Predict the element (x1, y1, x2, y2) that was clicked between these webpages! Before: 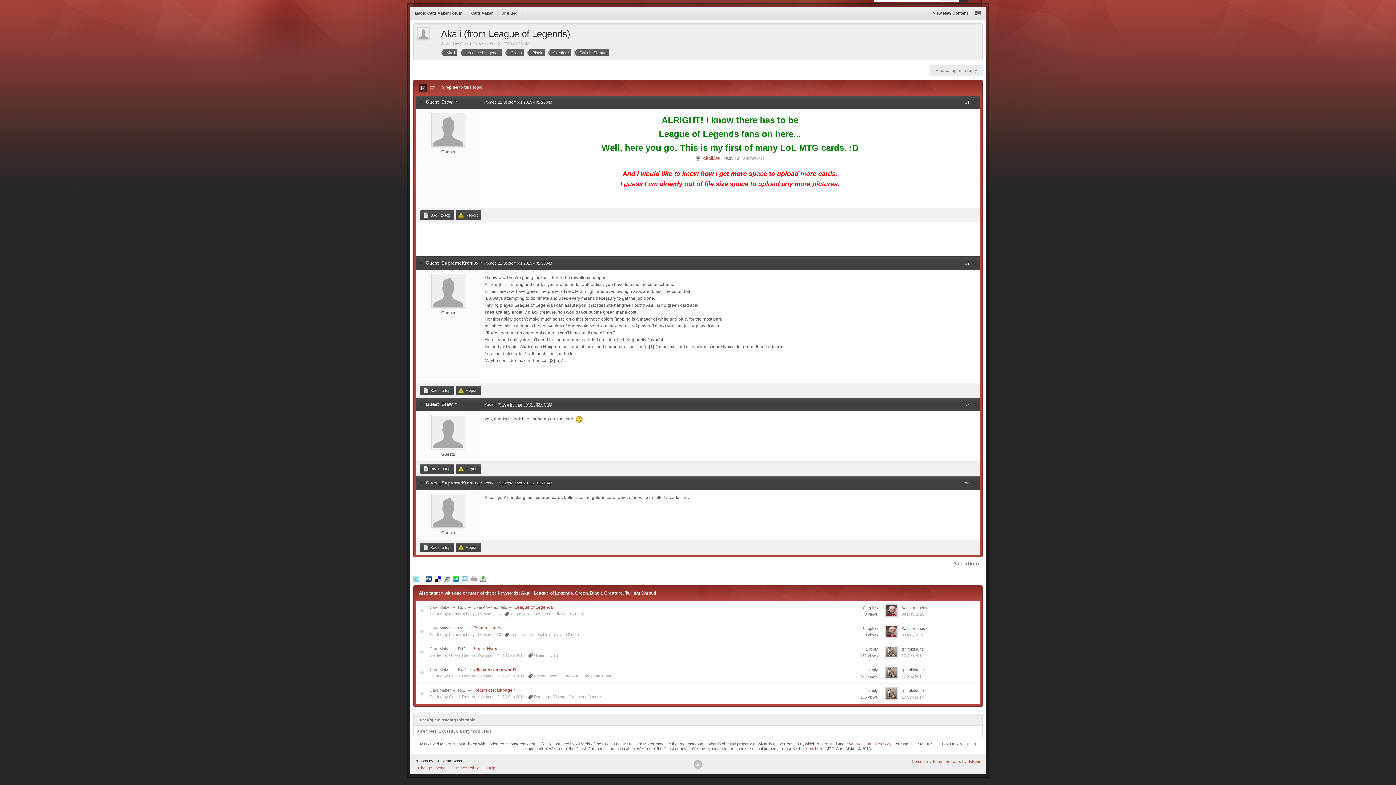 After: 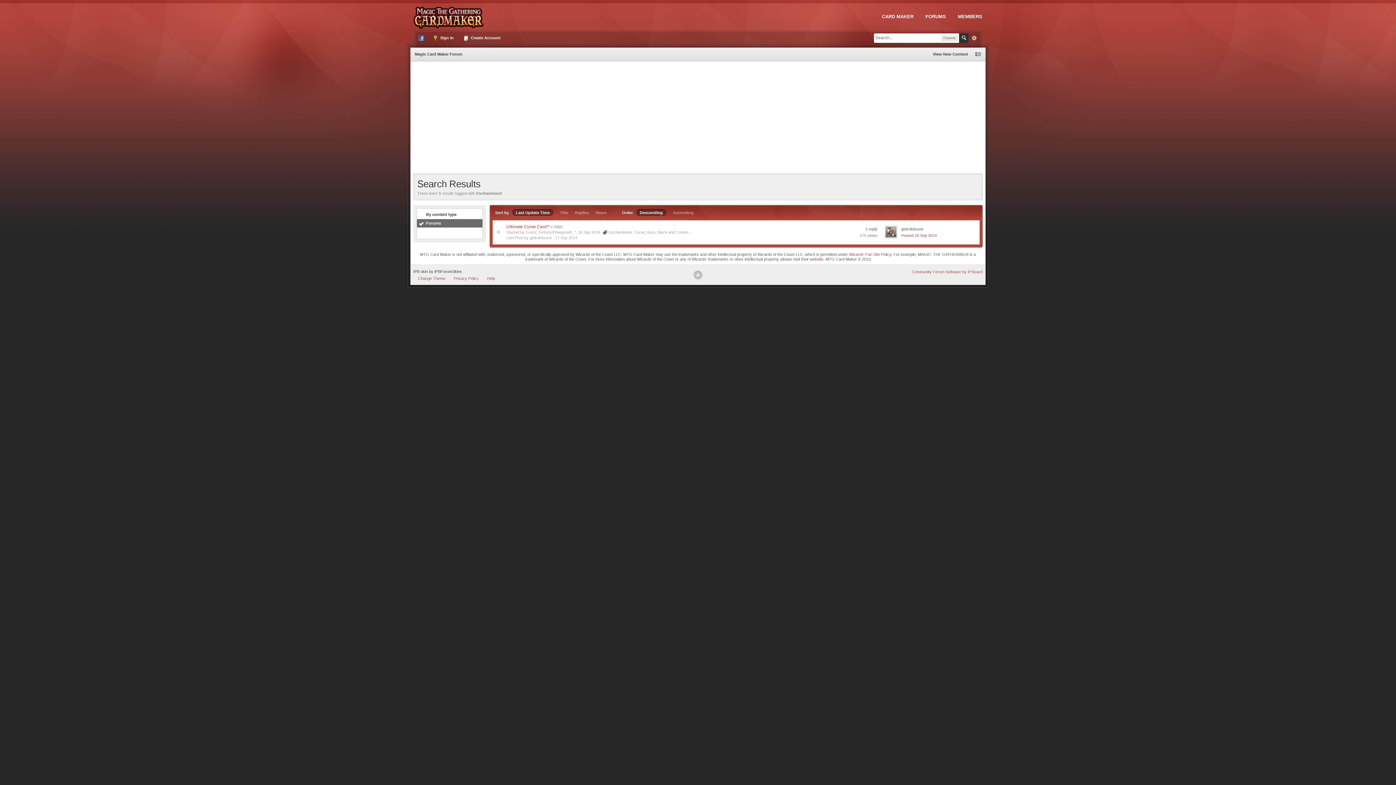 Action: label: Enchantment bbox: (534, 674, 557, 678)